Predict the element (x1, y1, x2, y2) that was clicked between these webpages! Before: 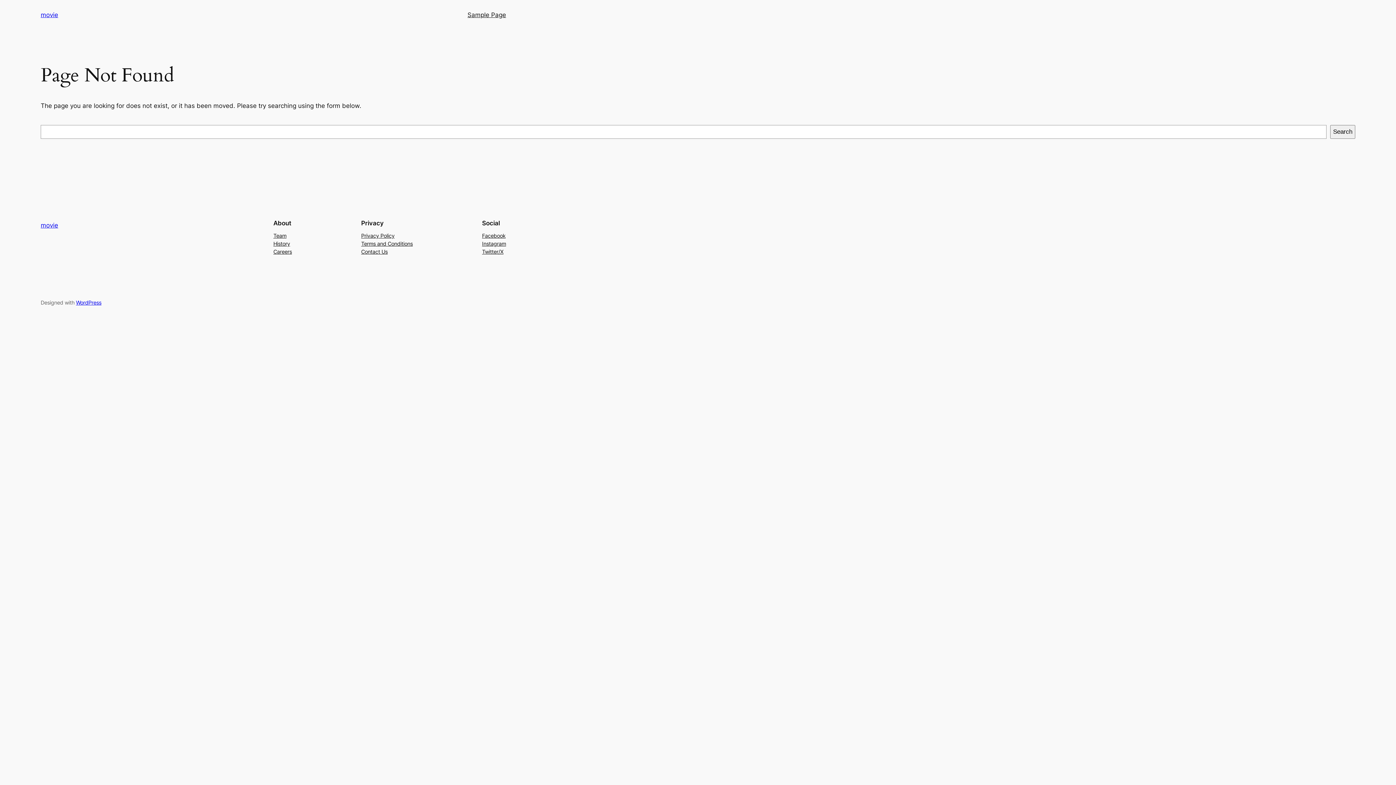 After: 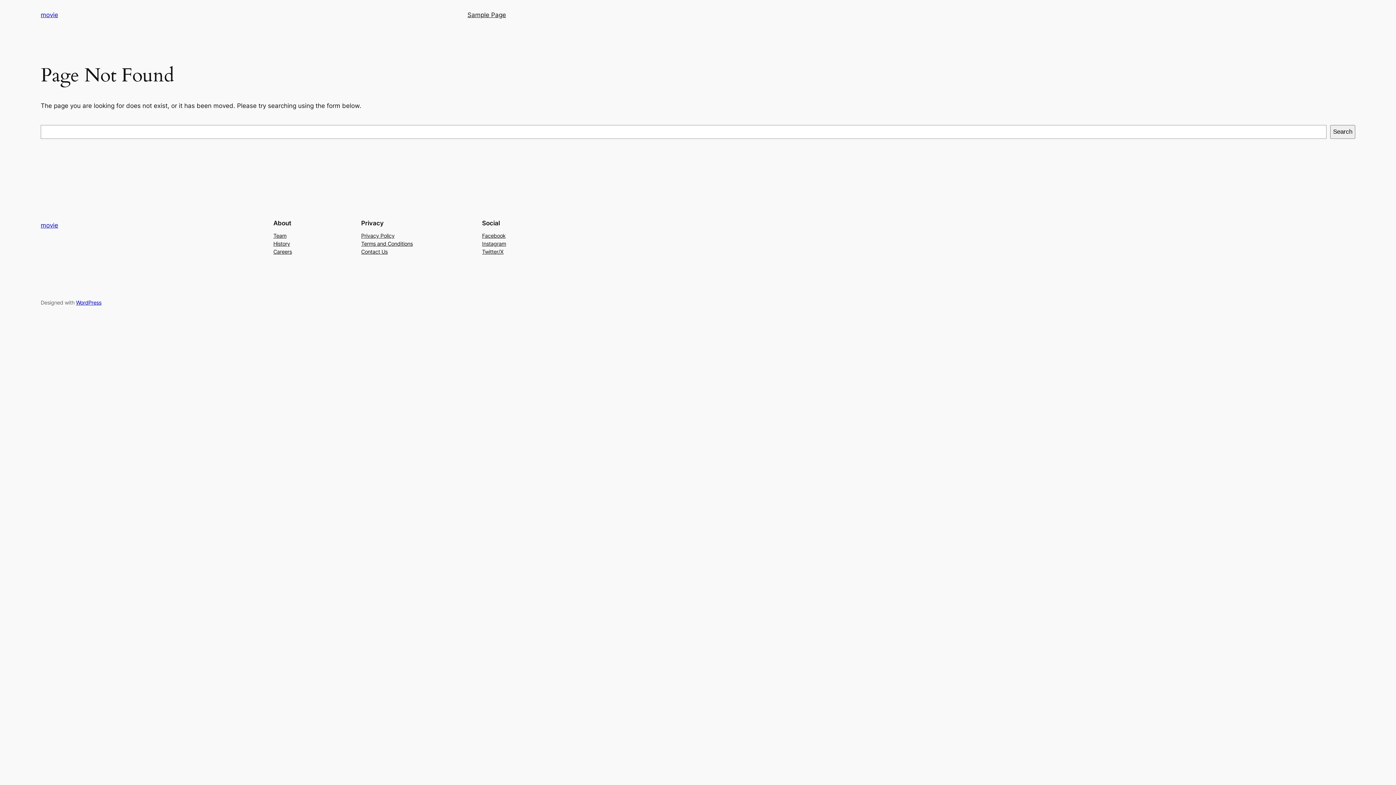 Action: label: Twitter/X bbox: (482, 247, 503, 255)